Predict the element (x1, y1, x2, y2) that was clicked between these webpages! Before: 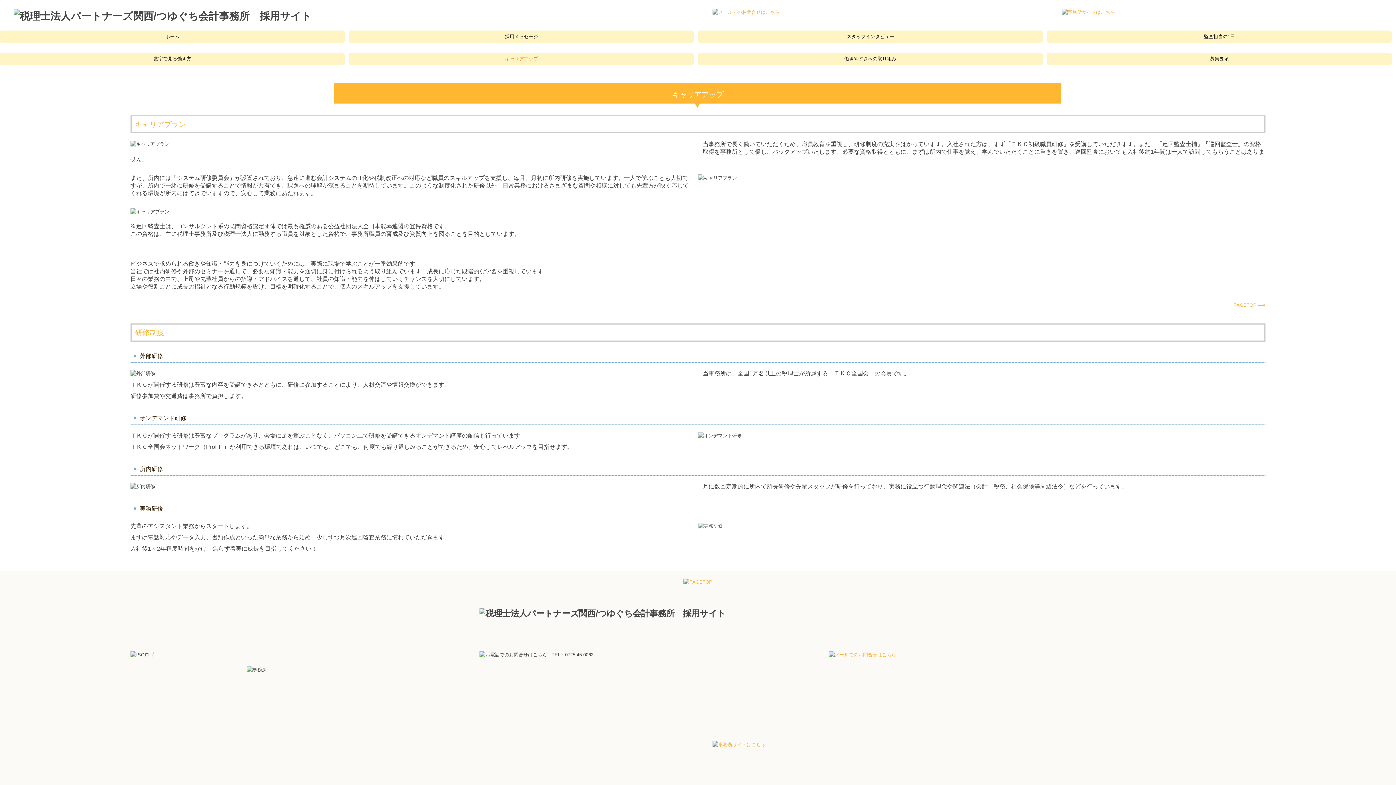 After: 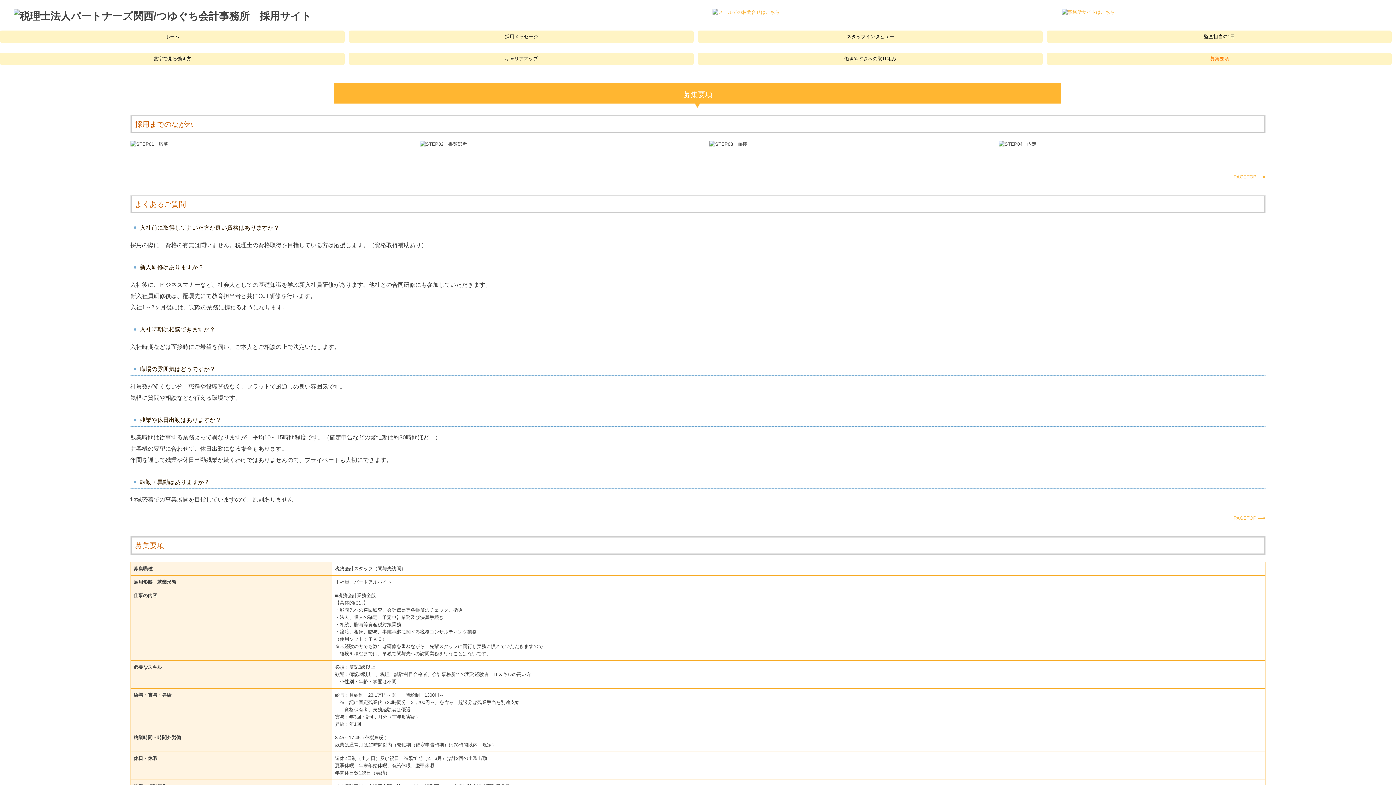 Action: label: 募集要項 bbox: (1047, 52, 1392, 65)